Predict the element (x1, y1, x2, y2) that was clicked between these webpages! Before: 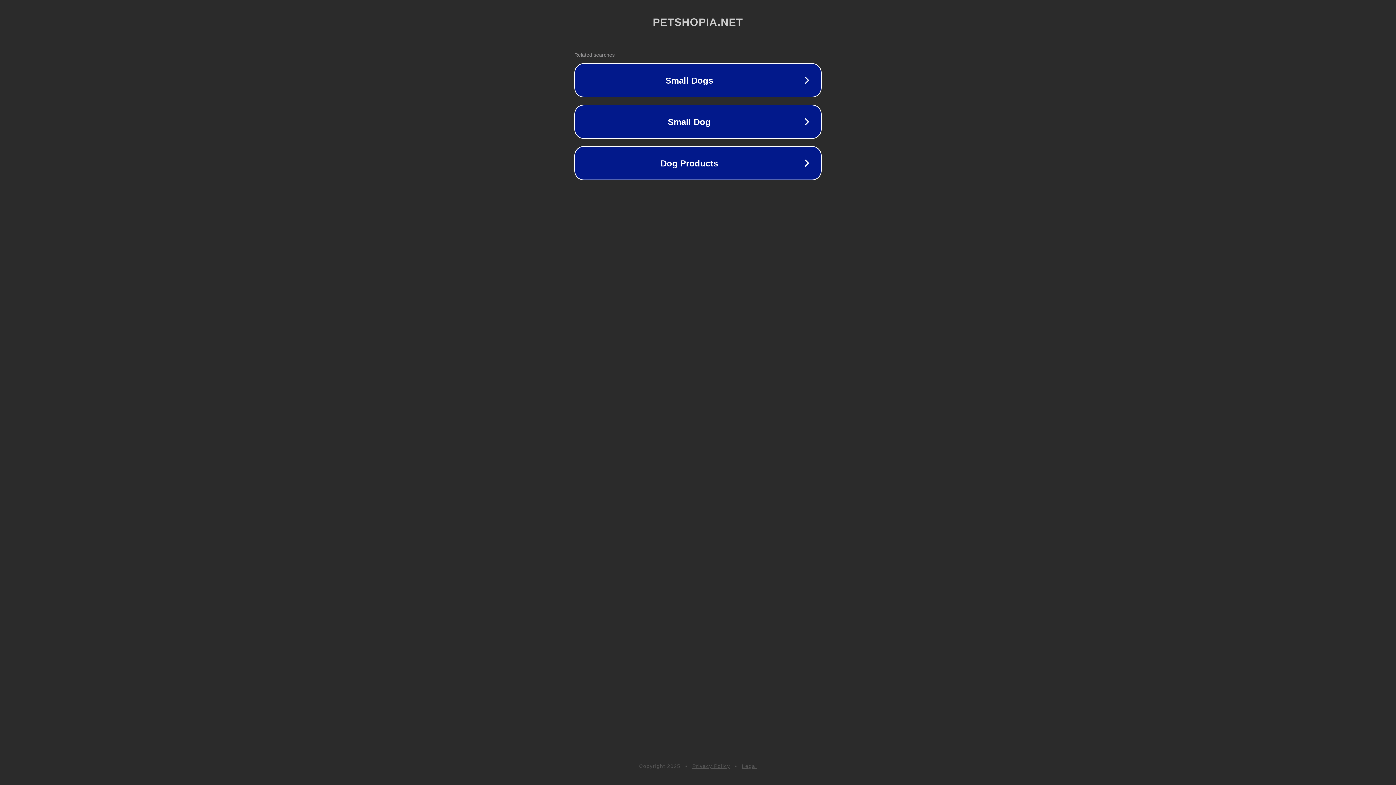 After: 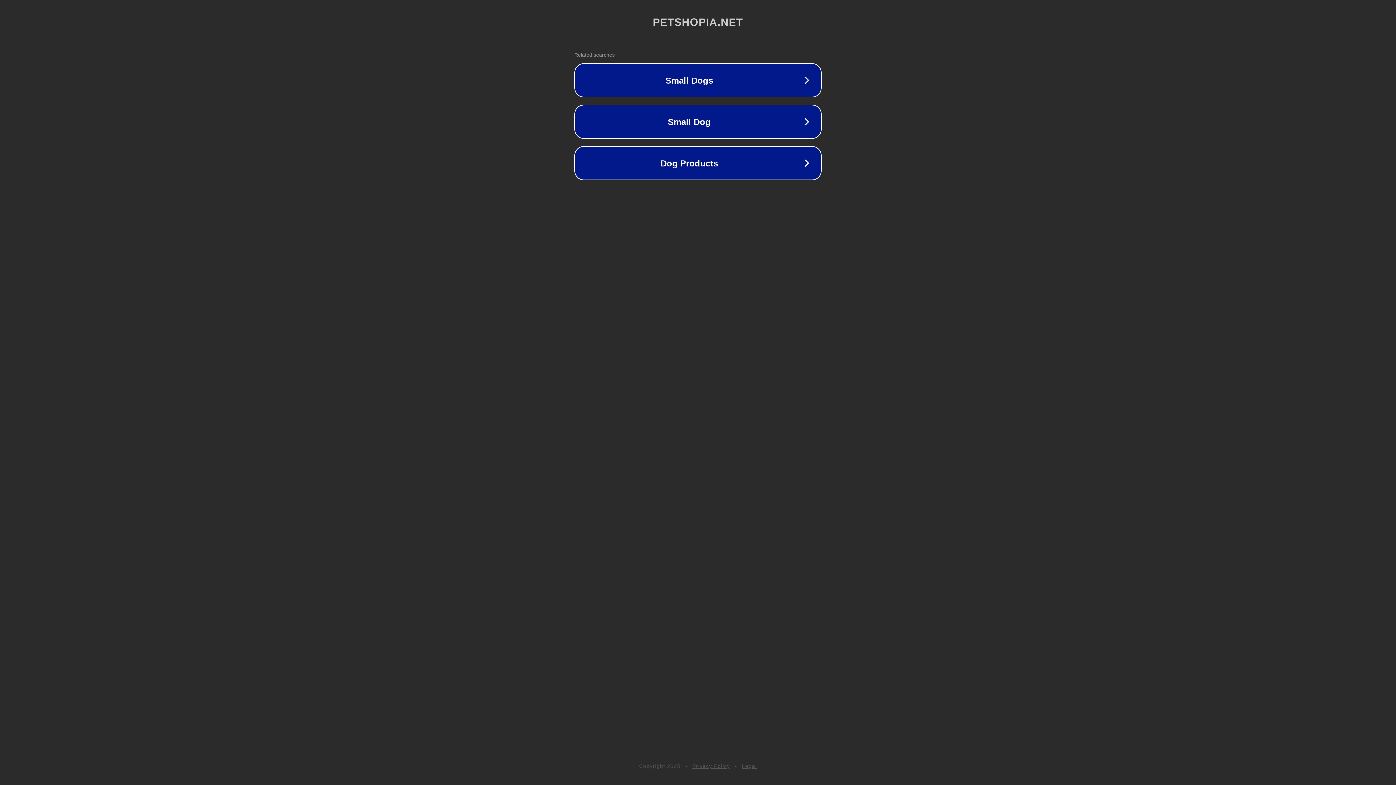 Action: label: Legal bbox: (742, 763, 757, 769)